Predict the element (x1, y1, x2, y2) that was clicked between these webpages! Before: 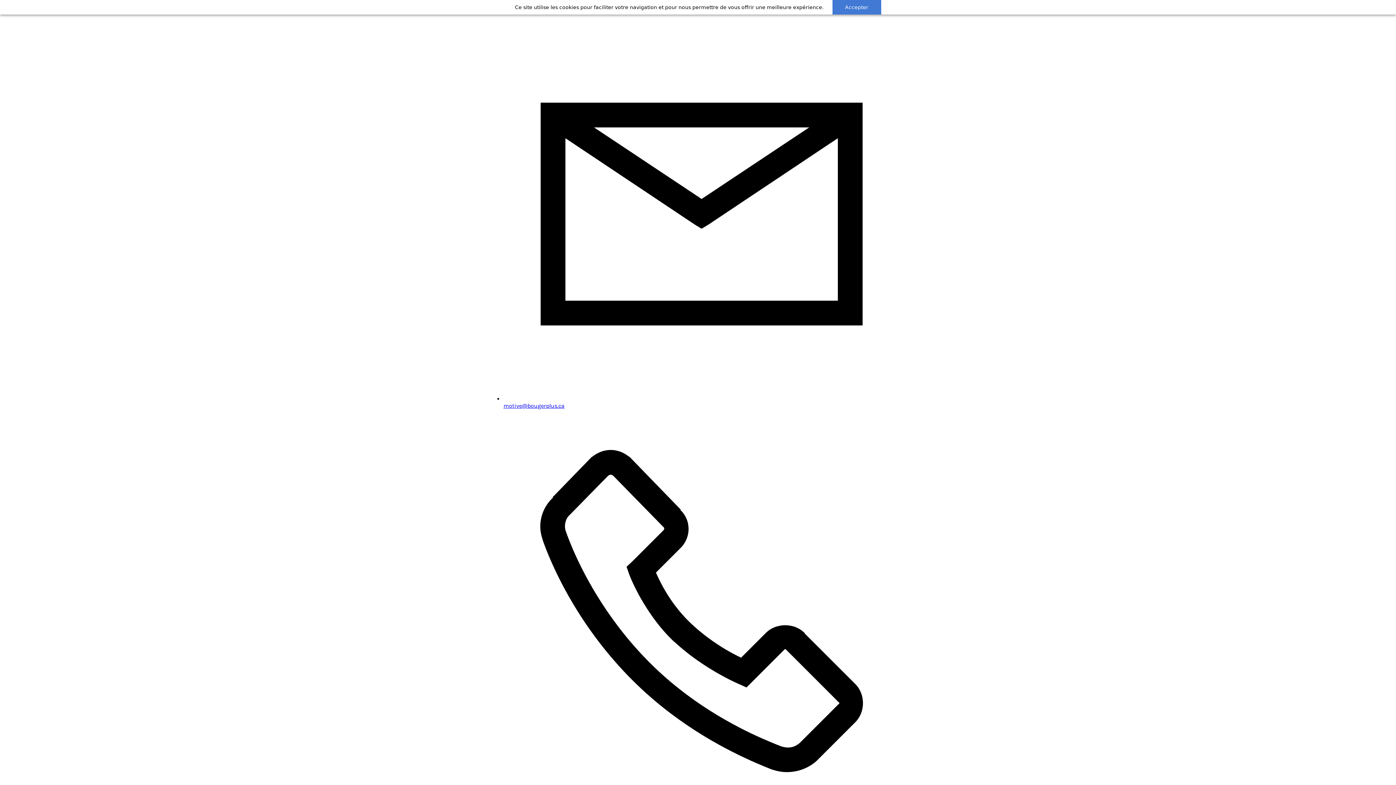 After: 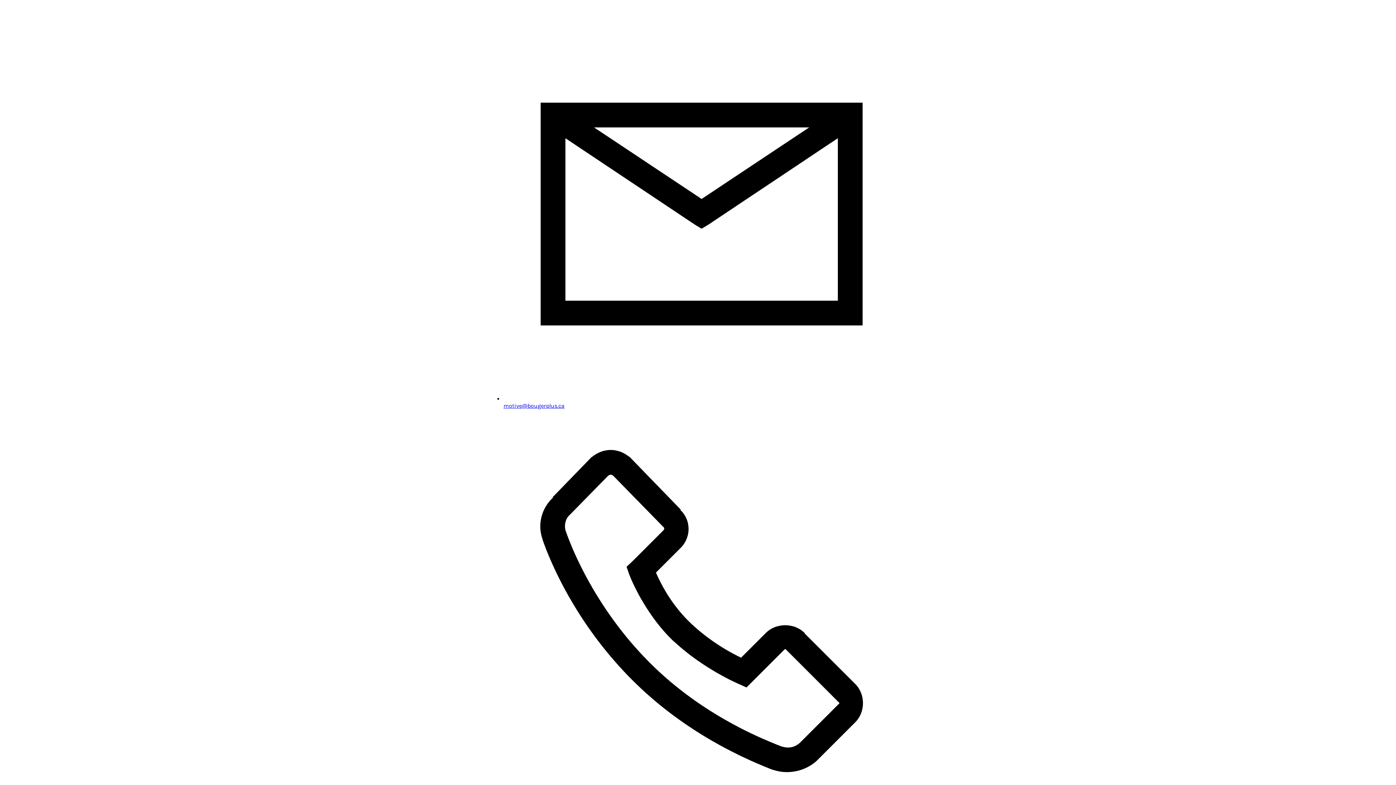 Action: bbox: (832, 0, 881, 14) label: Accepter